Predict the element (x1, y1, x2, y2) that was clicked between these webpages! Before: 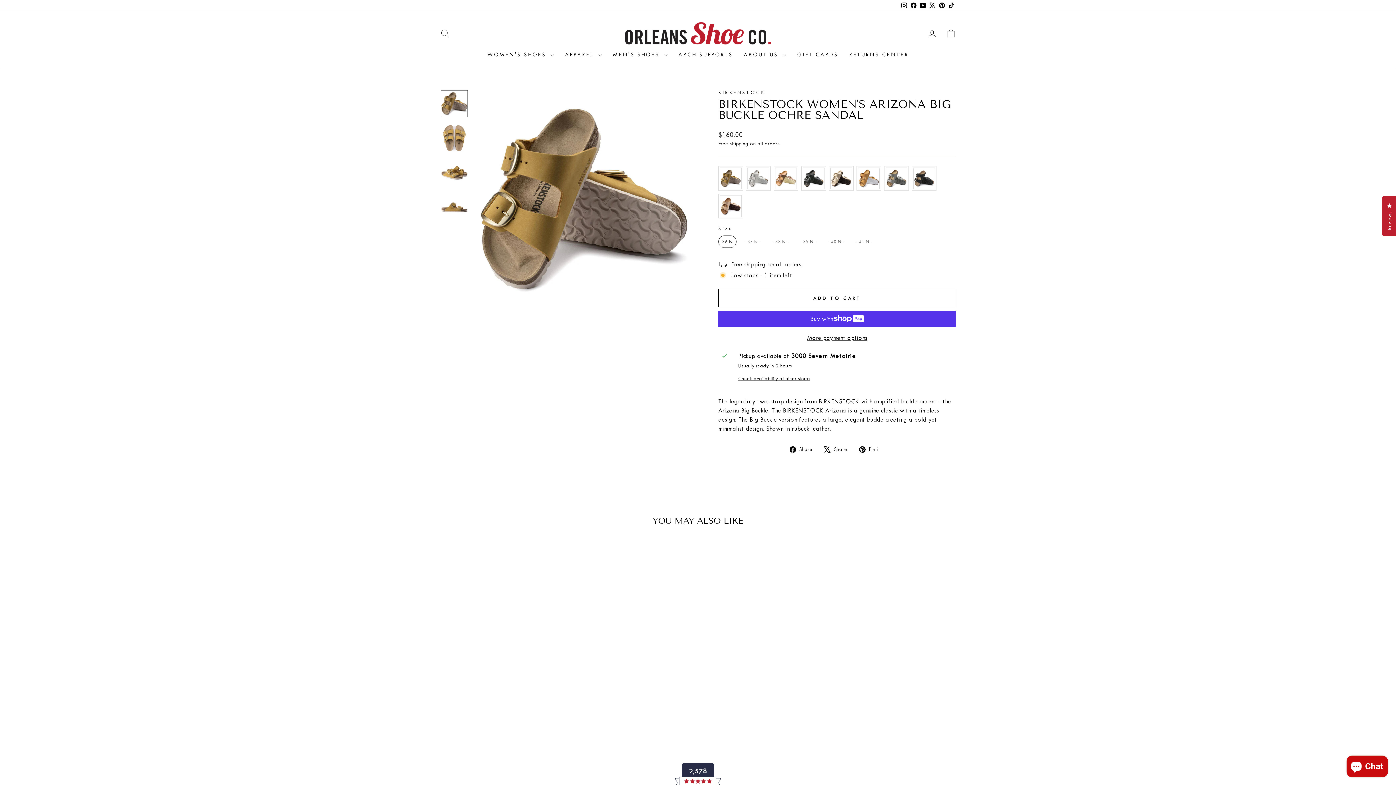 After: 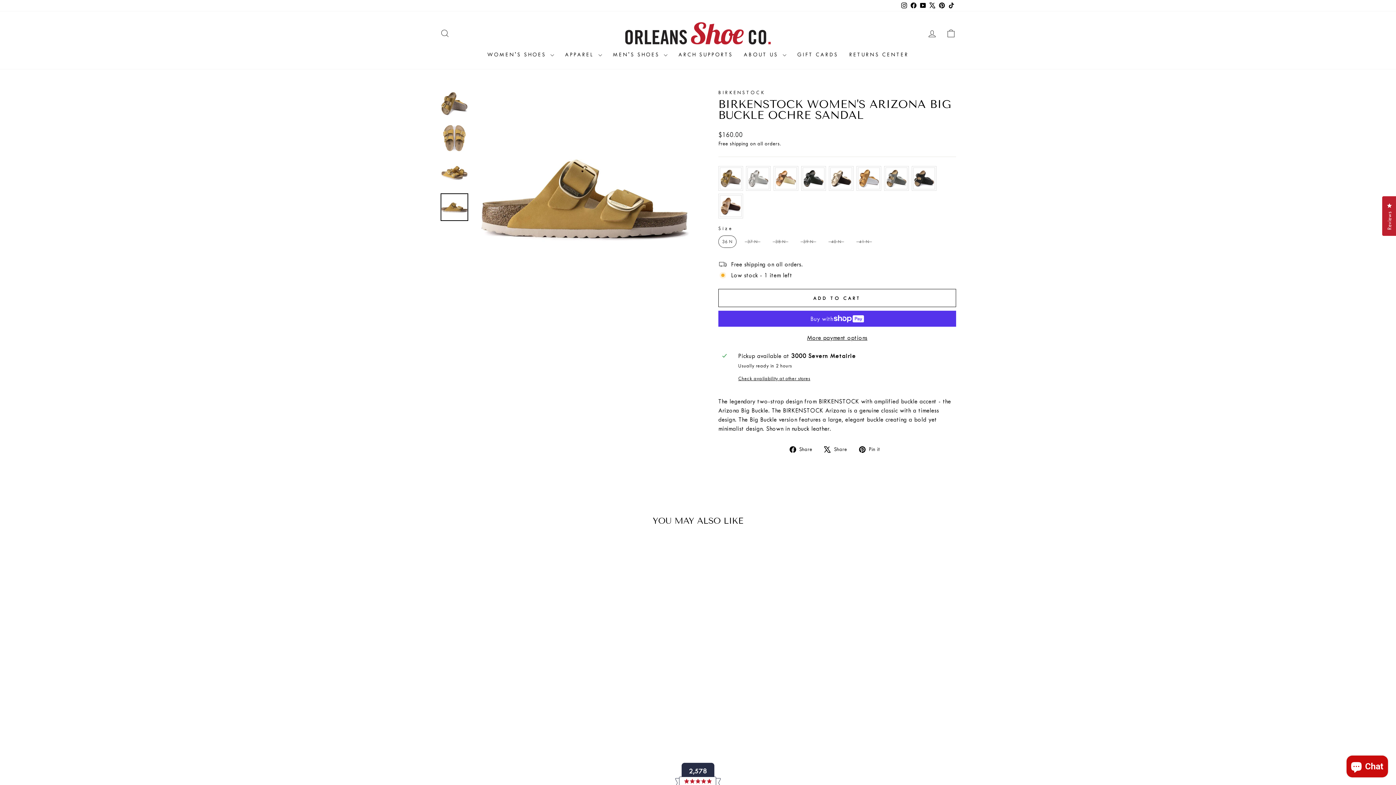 Action: bbox: (440, 193, 468, 220)